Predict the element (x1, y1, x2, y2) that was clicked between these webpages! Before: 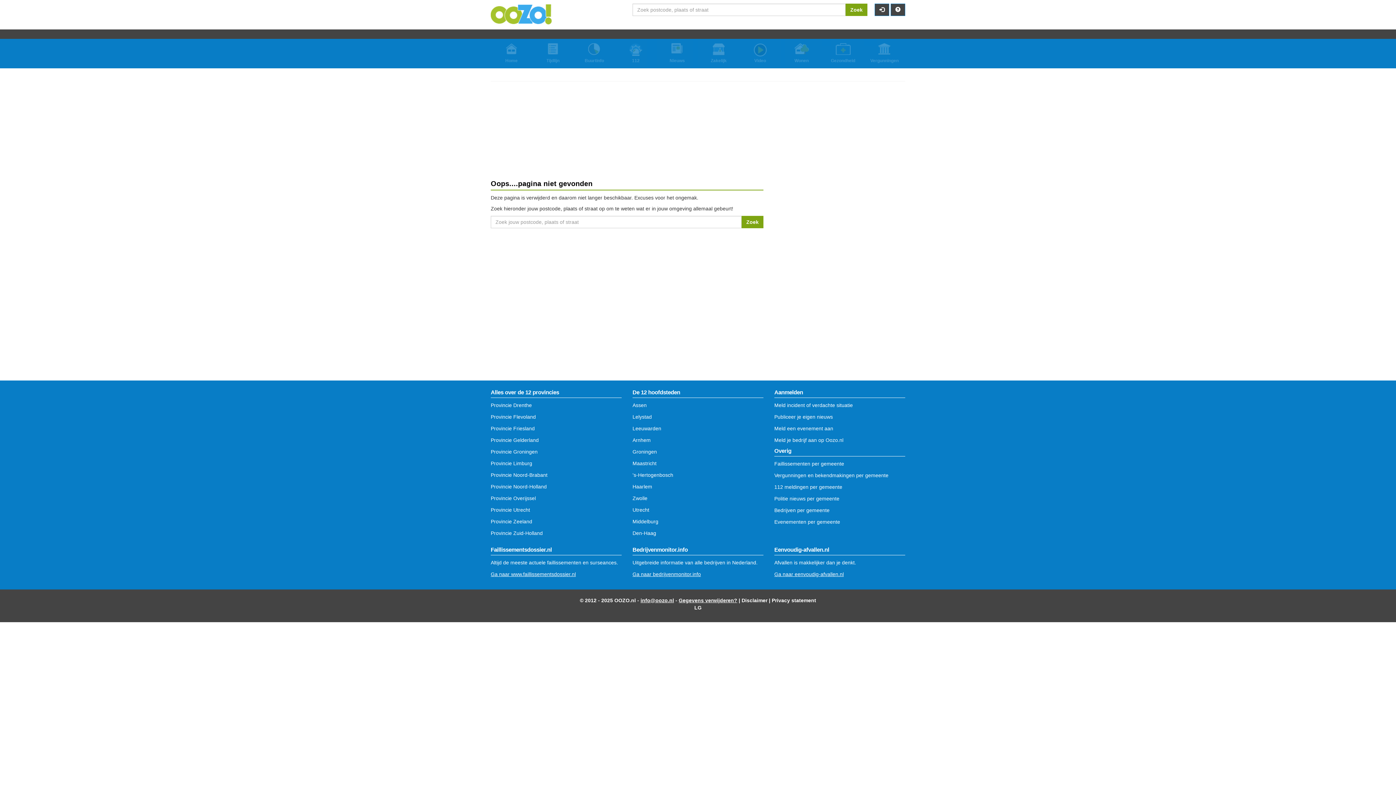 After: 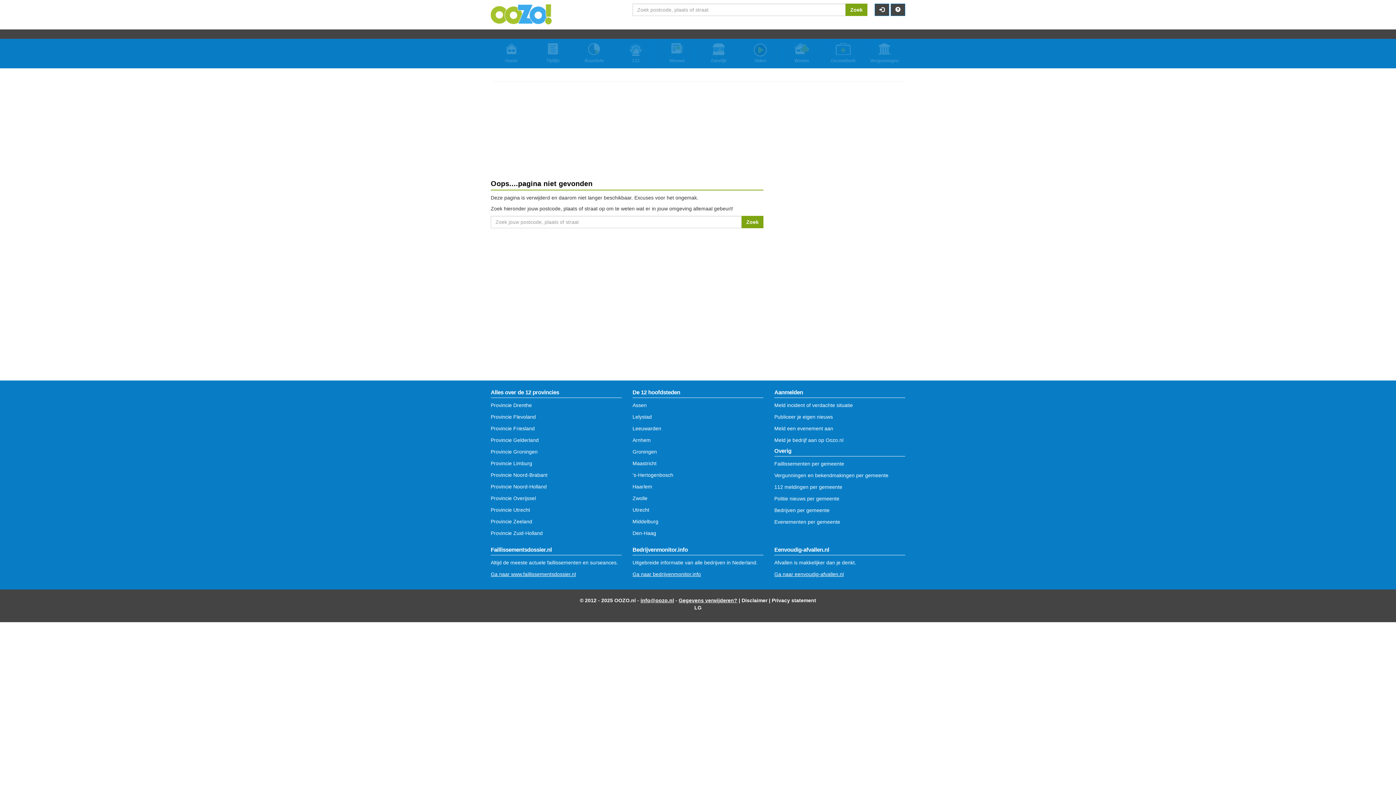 Action: bbox: (490, 46, 532, 64) label: Home